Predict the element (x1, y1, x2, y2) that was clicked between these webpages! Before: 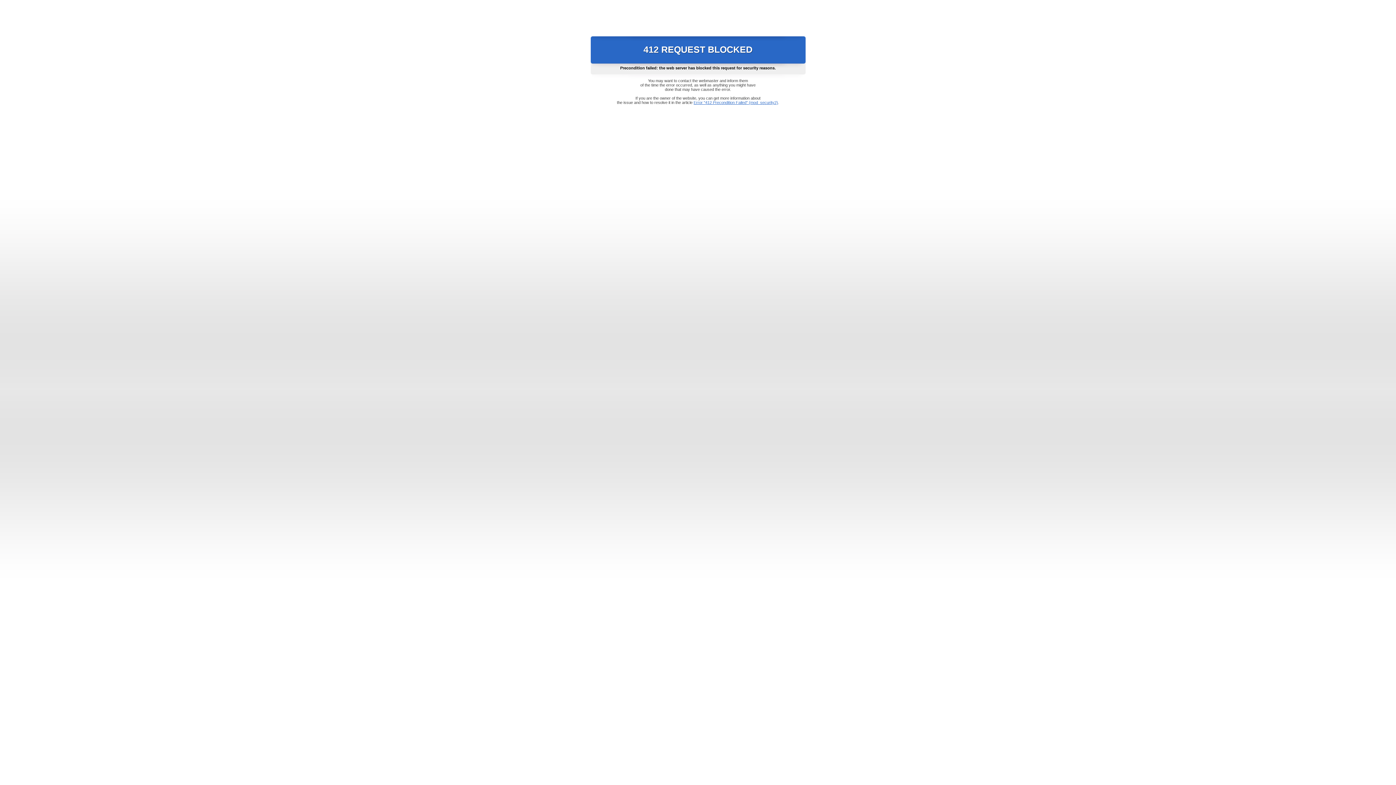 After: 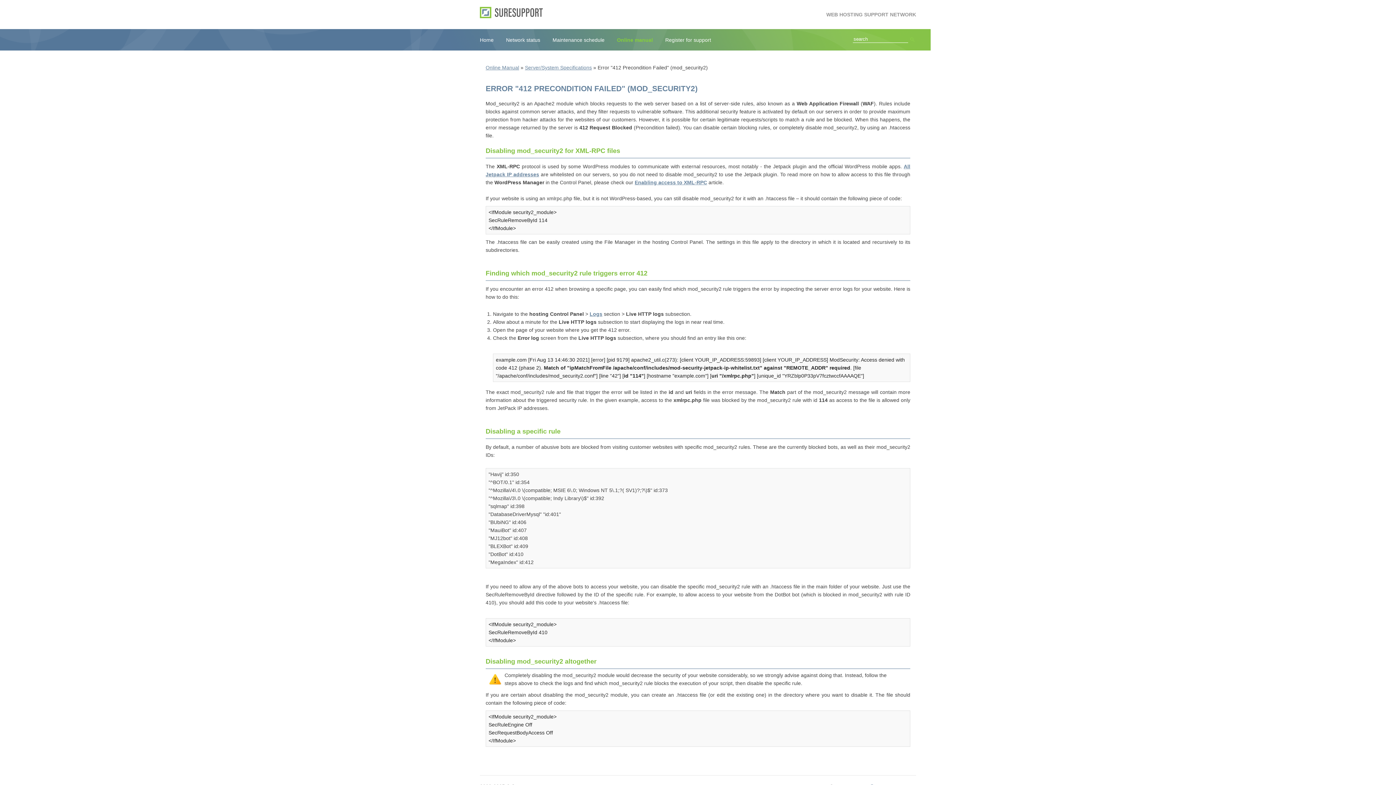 Action: bbox: (693, 100, 778, 104) label: Error "412 Precondition Failed" (mod_security2)